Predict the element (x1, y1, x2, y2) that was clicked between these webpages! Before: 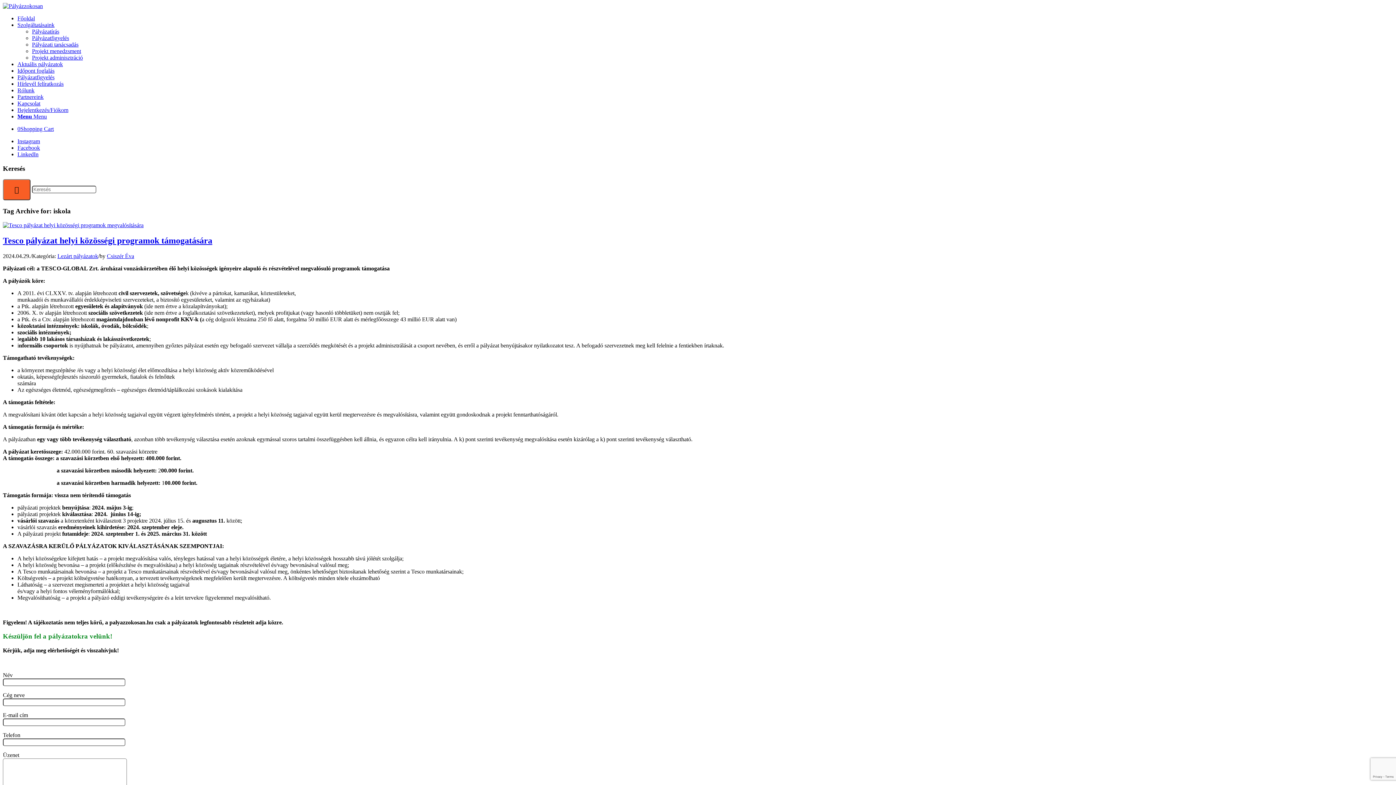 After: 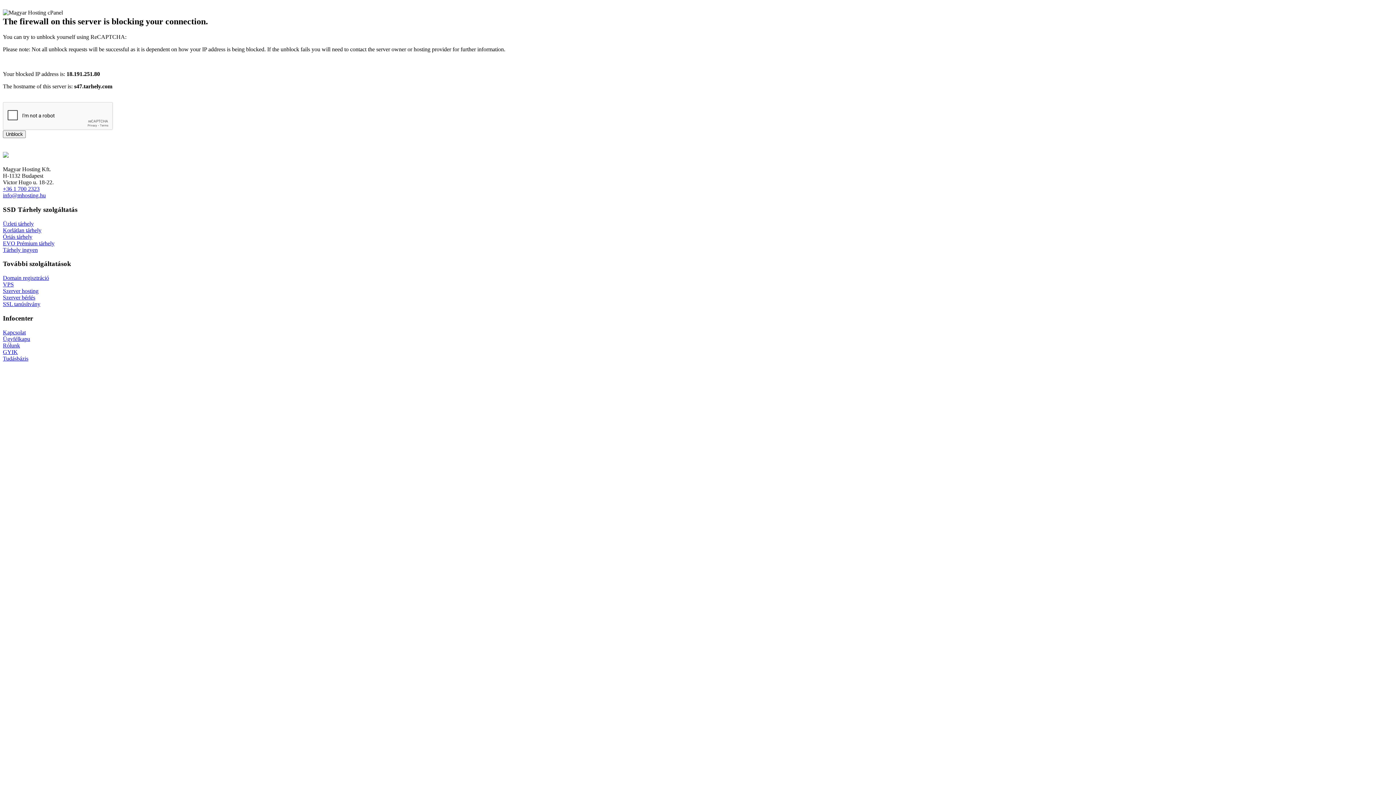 Action: bbox: (2, 235, 212, 245) label: Tesco pályázat helyi közösségi programok támogatására